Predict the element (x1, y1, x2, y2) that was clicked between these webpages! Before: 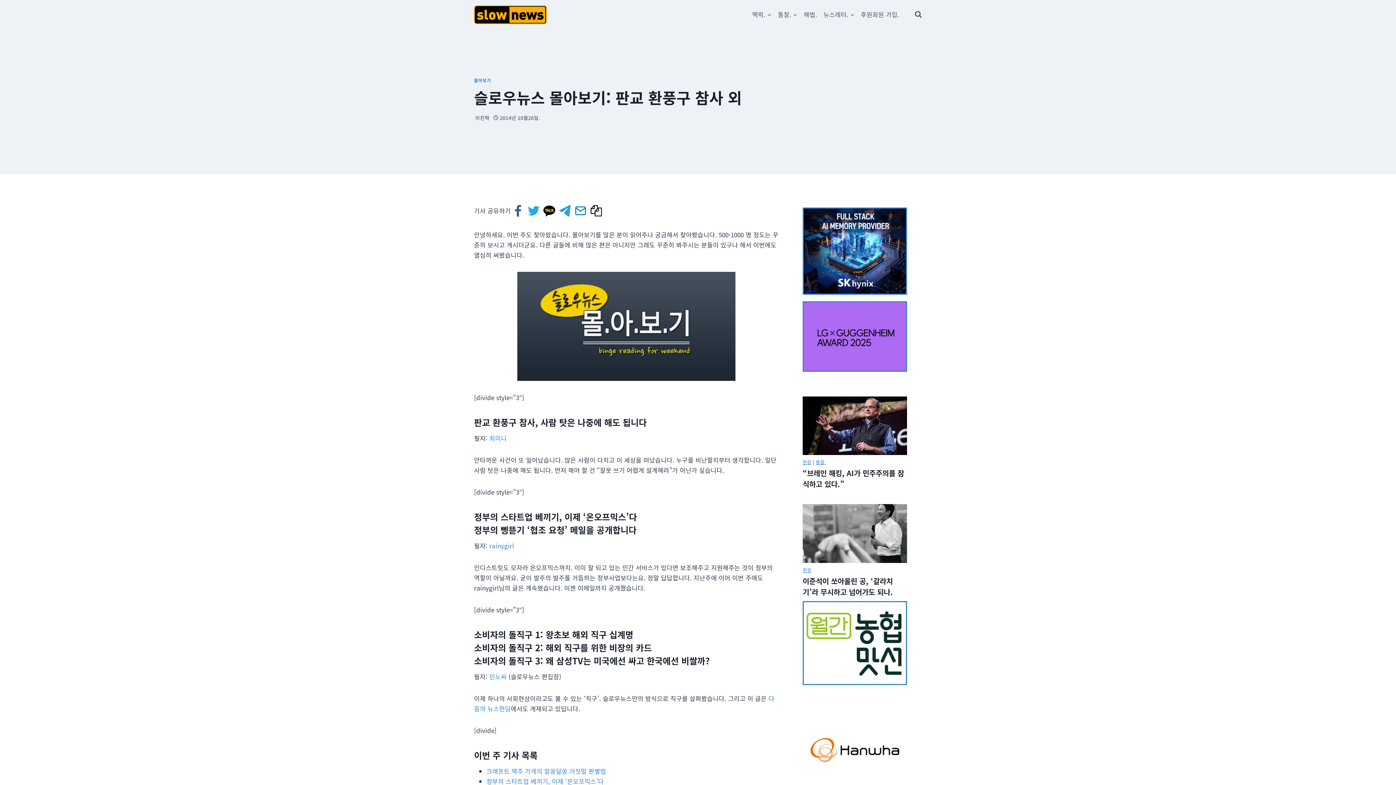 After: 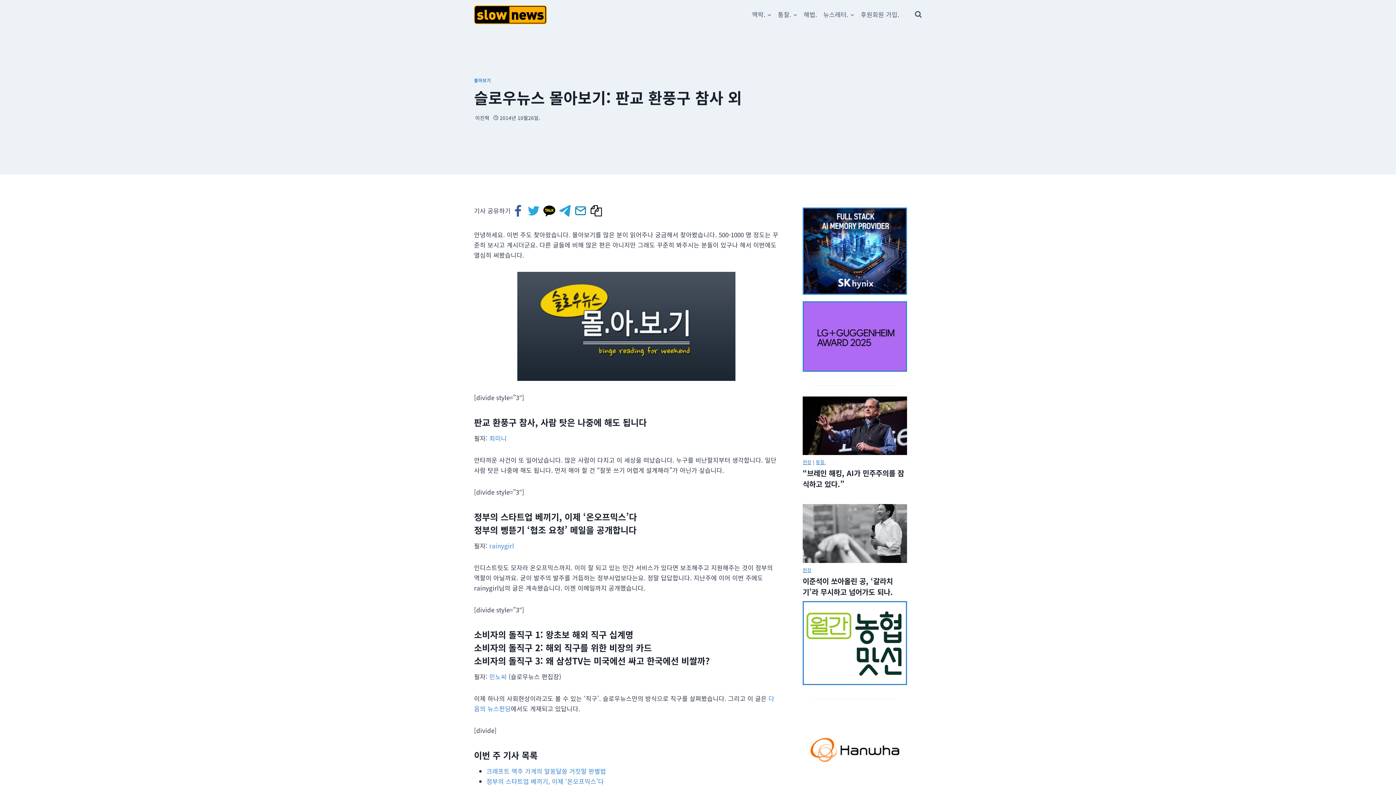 Action: bbox: (589, 203, 604, 218)